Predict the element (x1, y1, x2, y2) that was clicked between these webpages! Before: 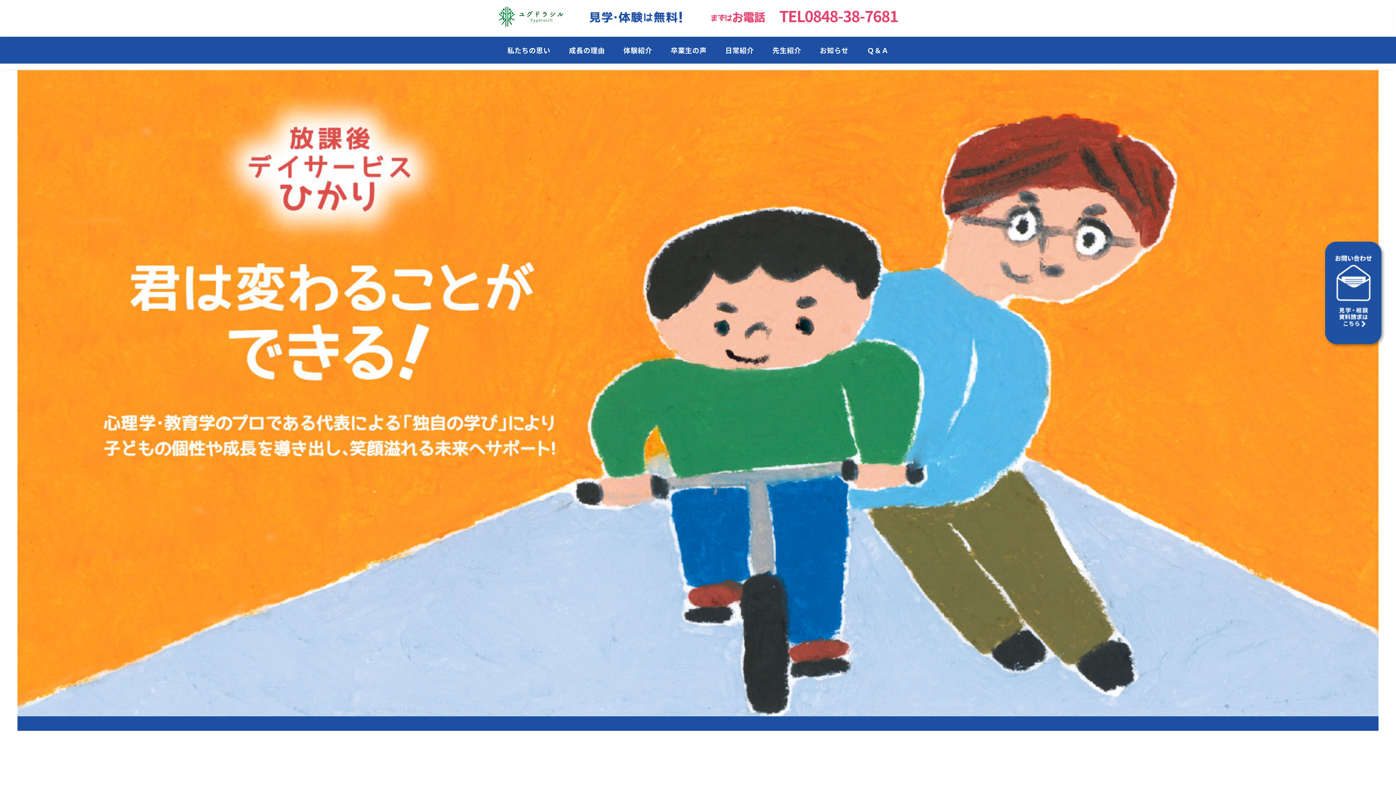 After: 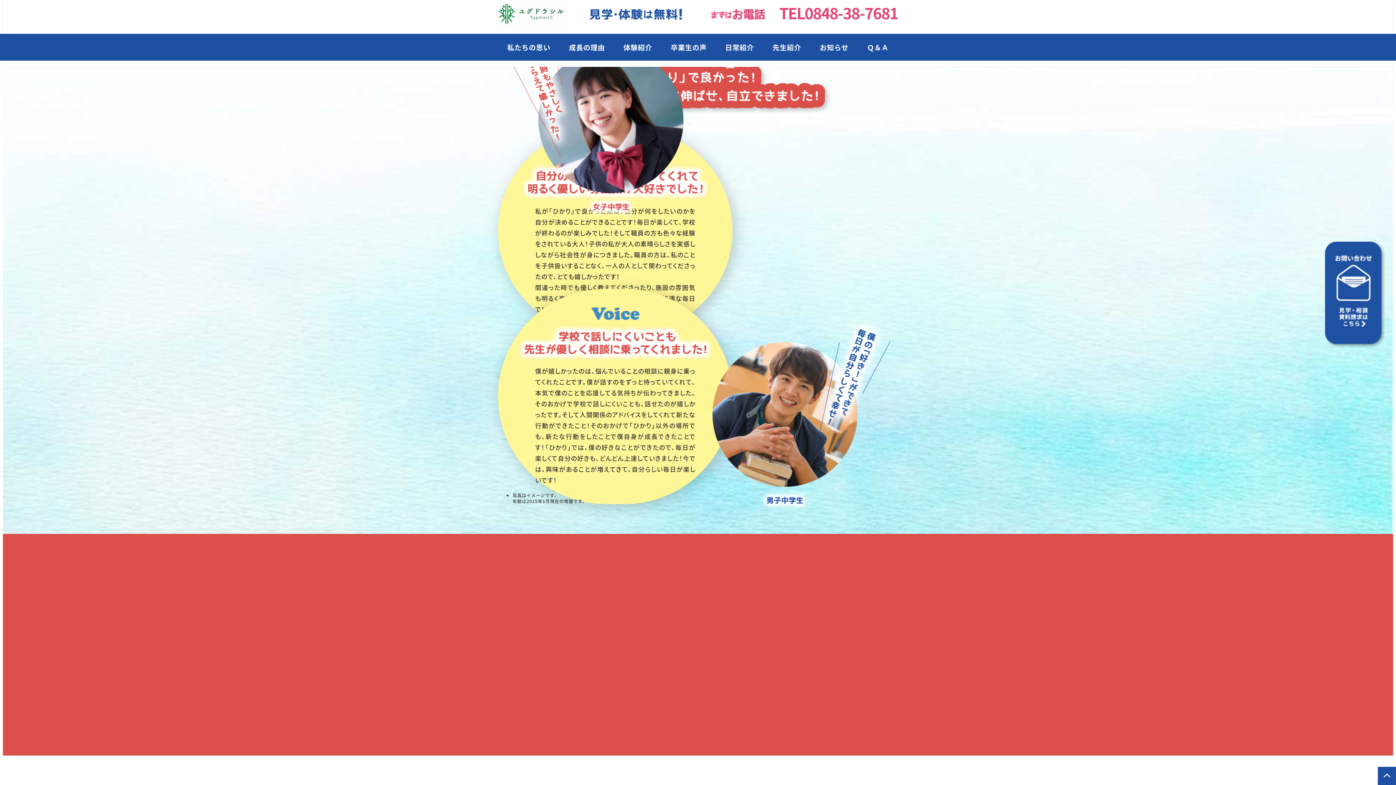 Action: bbox: (661, 36, 716, 63) label: 卒業生の声